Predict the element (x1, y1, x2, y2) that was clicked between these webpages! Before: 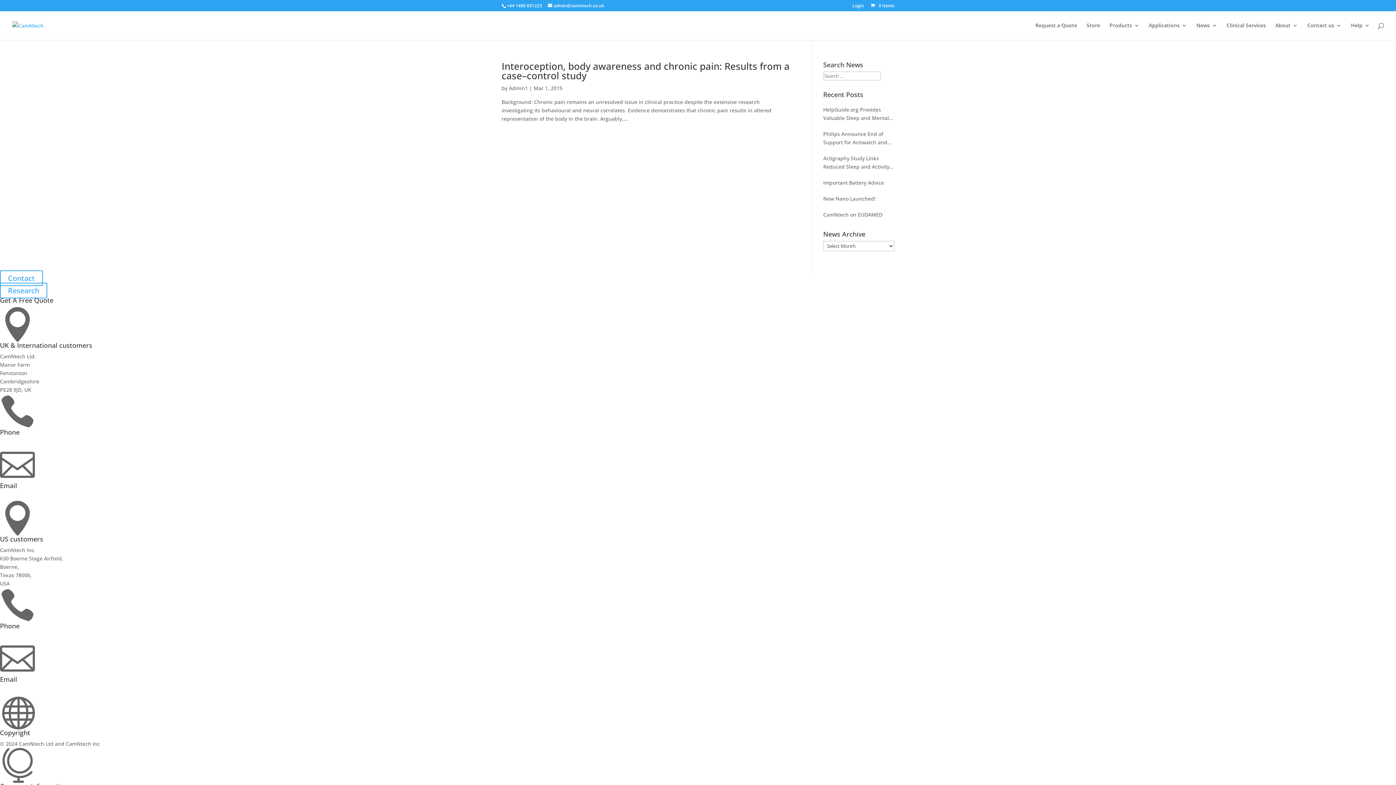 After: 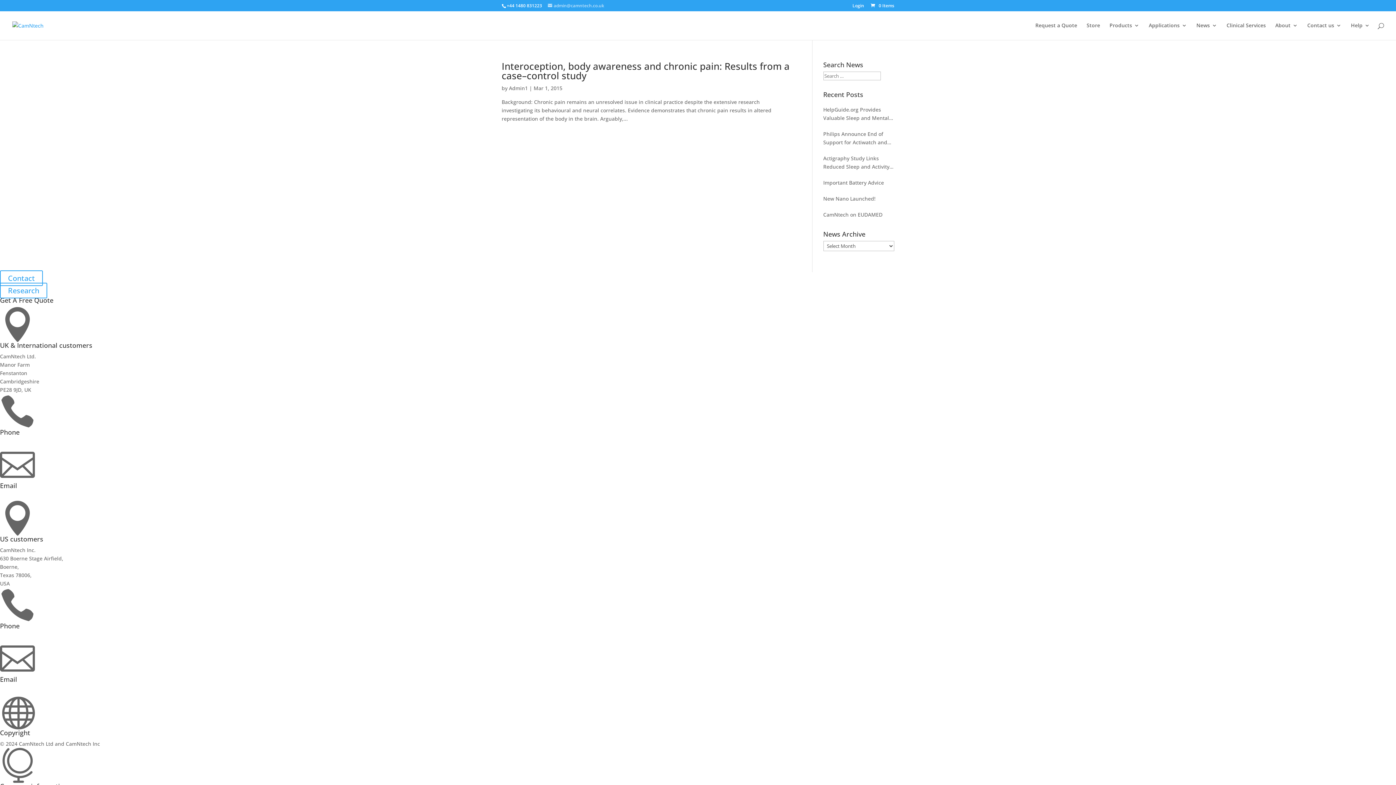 Action: label: admin@camntech.co.uk bbox: (548, 2, 604, 8)